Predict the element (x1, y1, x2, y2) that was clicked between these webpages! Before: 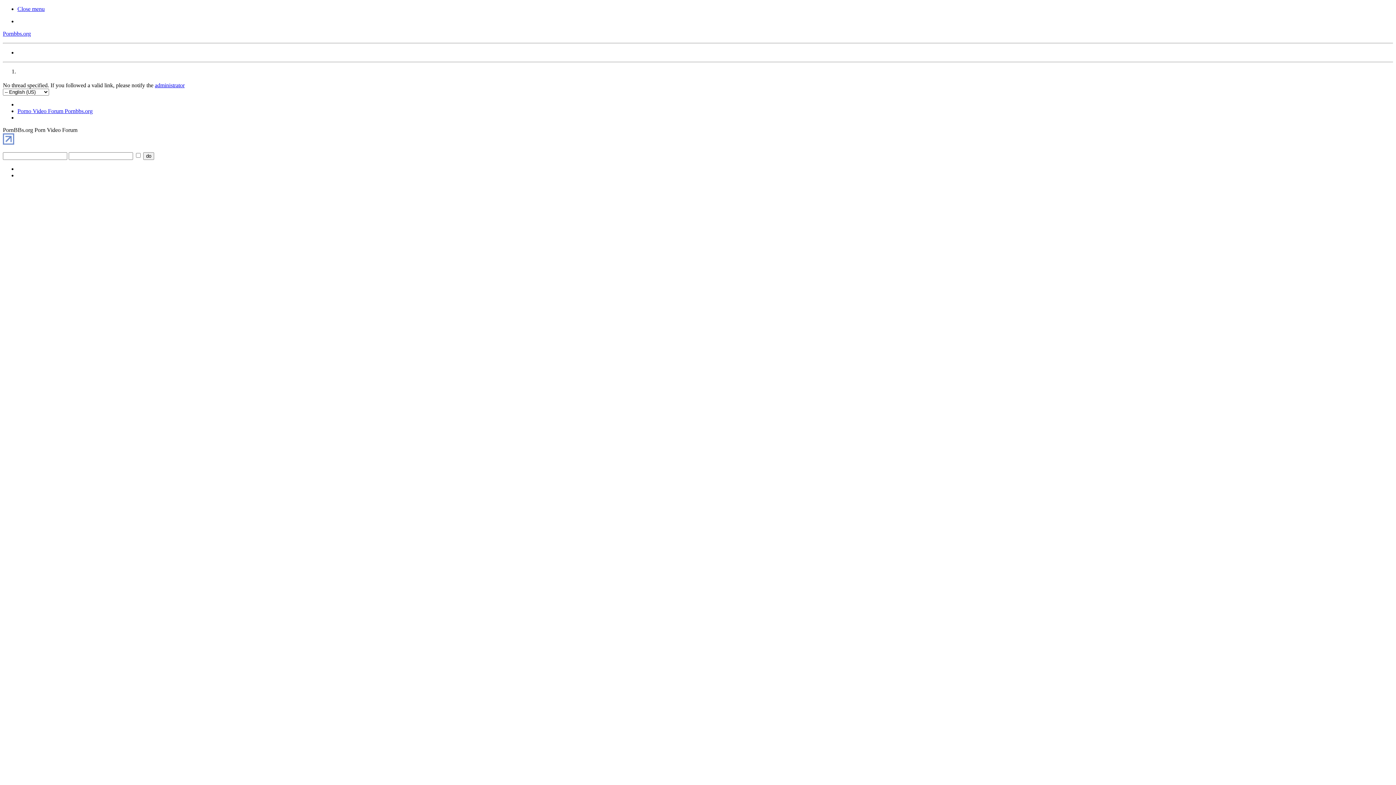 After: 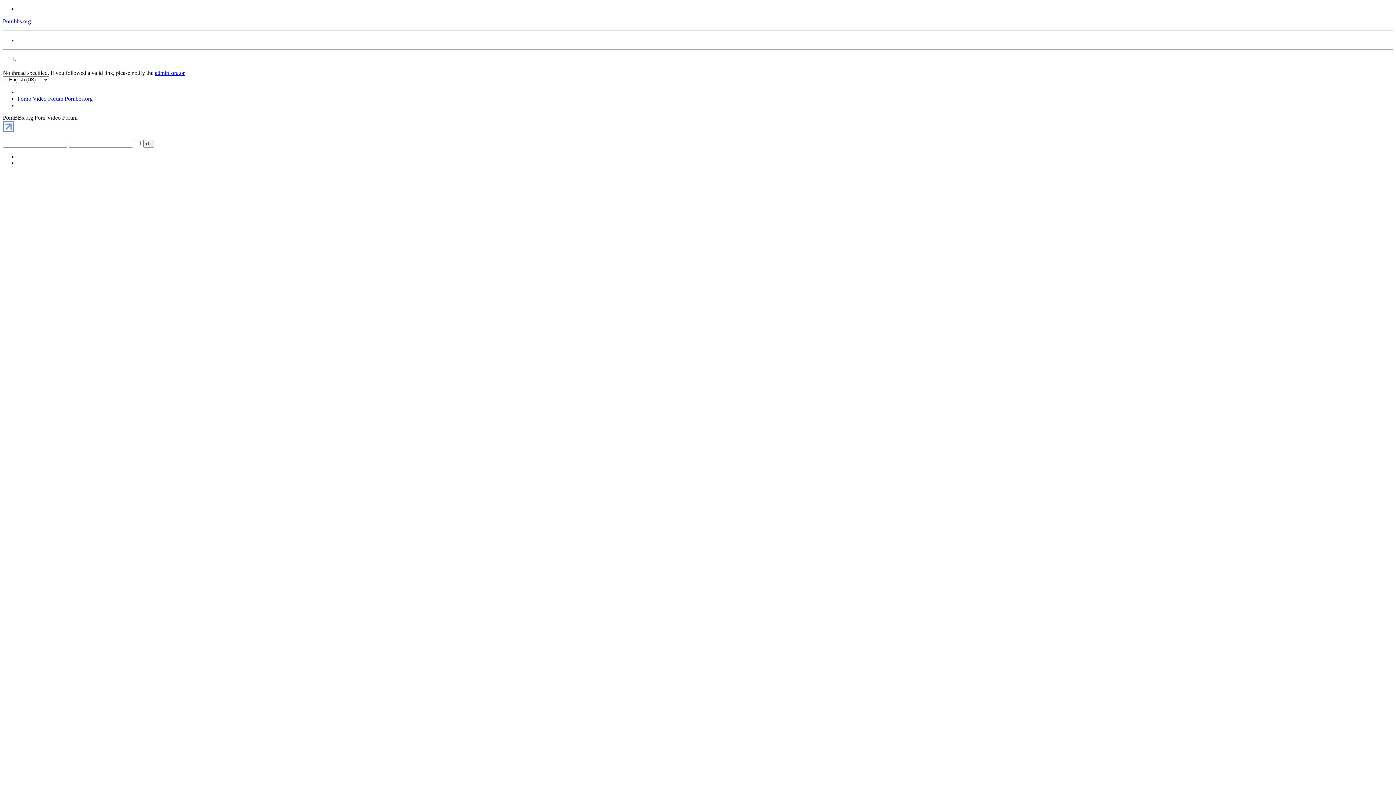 Action: bbox: (17, 5, 44, 12) label: Close menu